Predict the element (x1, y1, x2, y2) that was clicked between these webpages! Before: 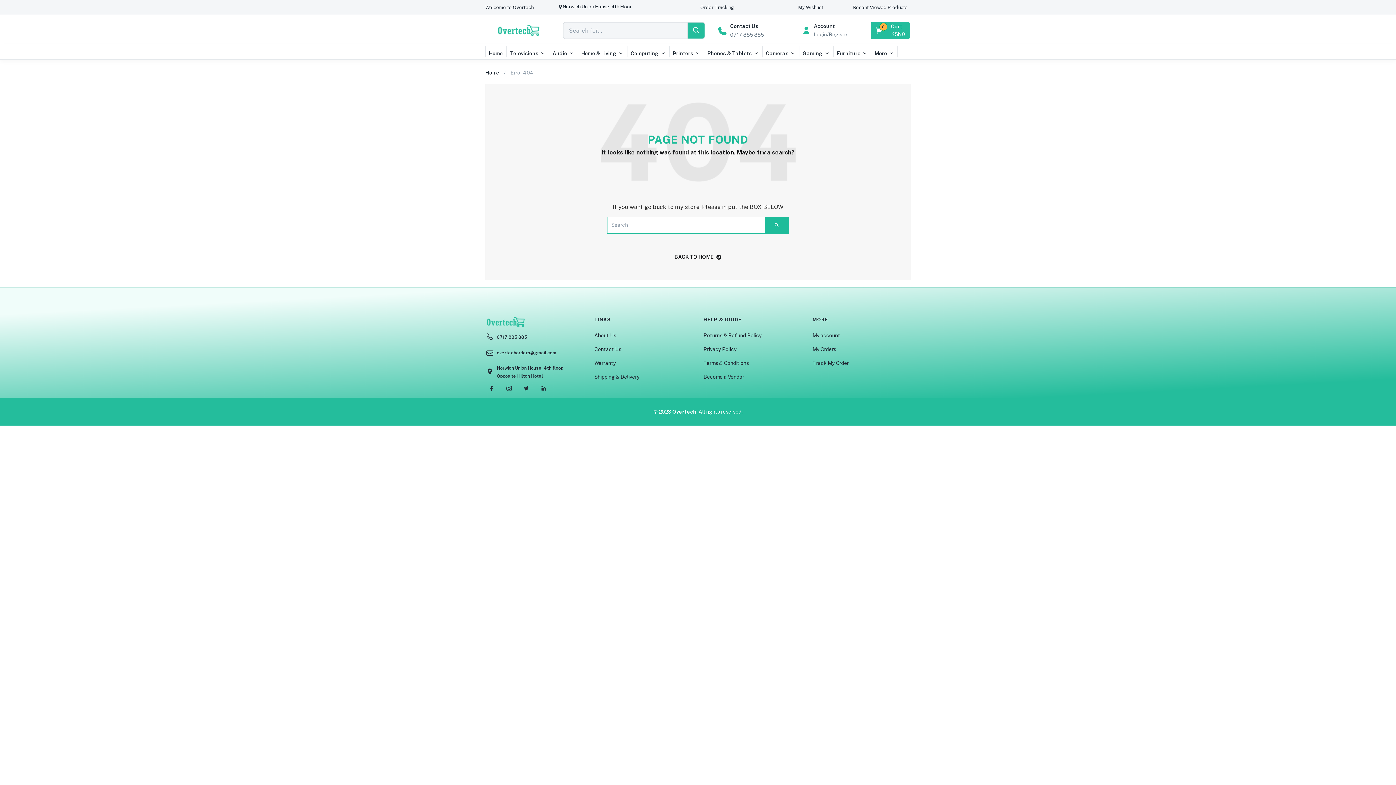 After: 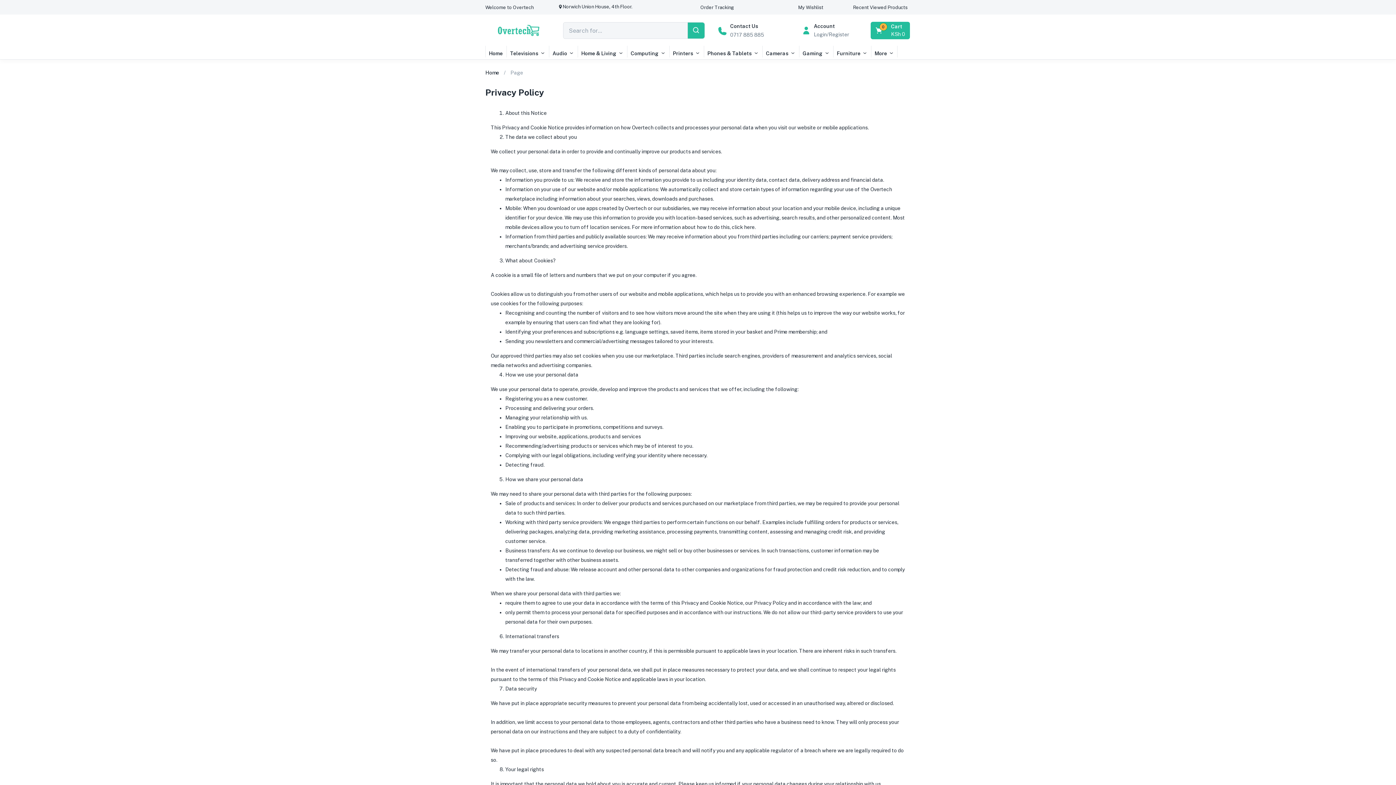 Action: label: Privacy Policy bbox: (703, 346, 736, 352)